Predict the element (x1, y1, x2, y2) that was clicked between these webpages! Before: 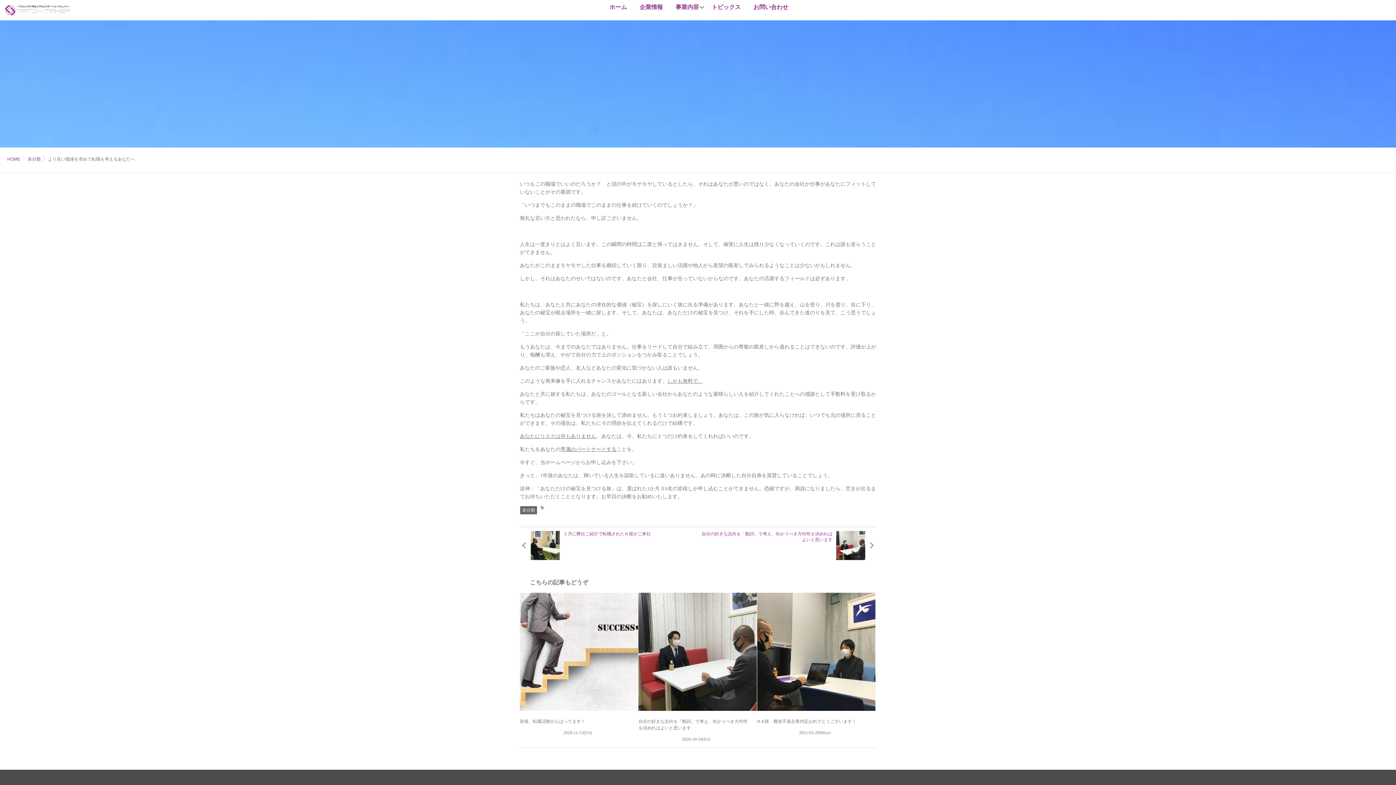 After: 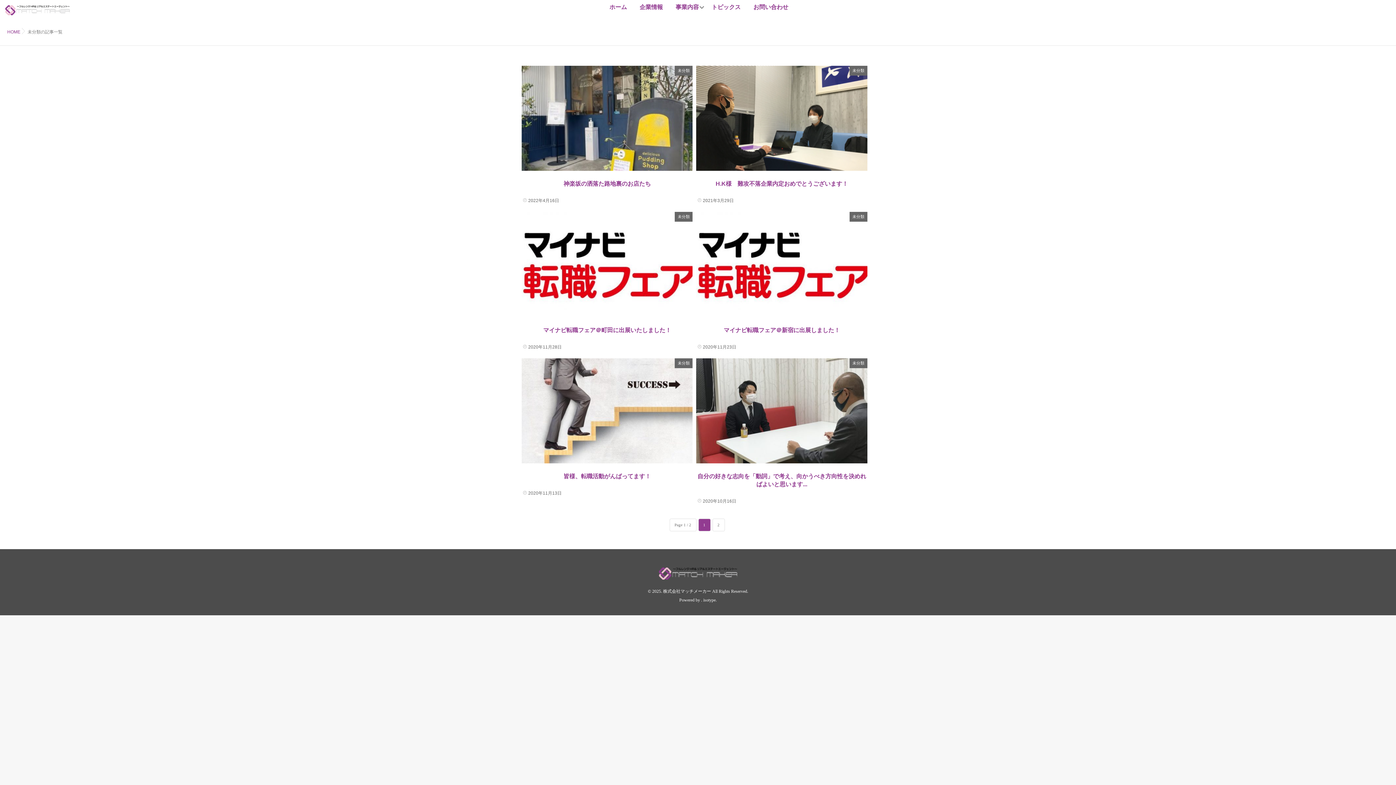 Action: label: 未分類 bbox: (520, 506, 537, 514)